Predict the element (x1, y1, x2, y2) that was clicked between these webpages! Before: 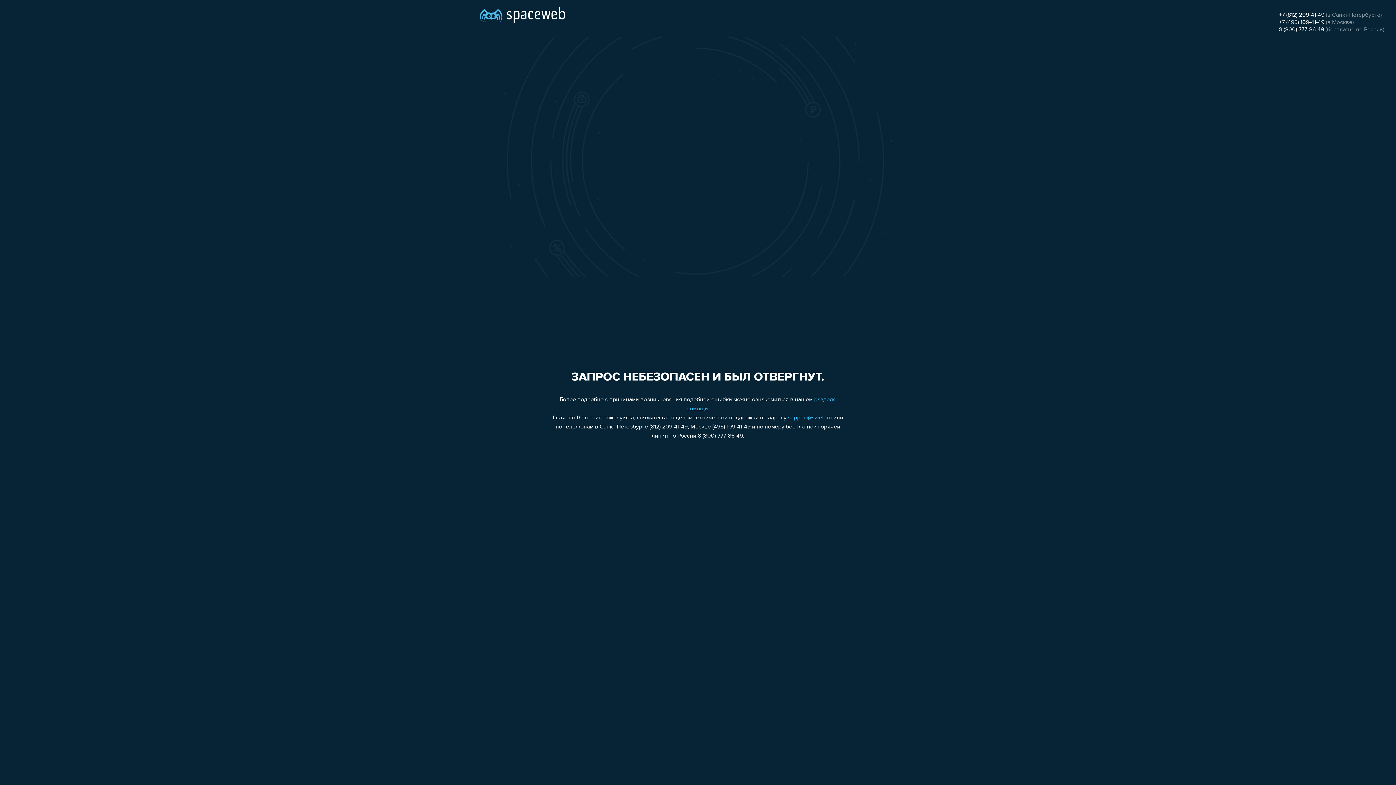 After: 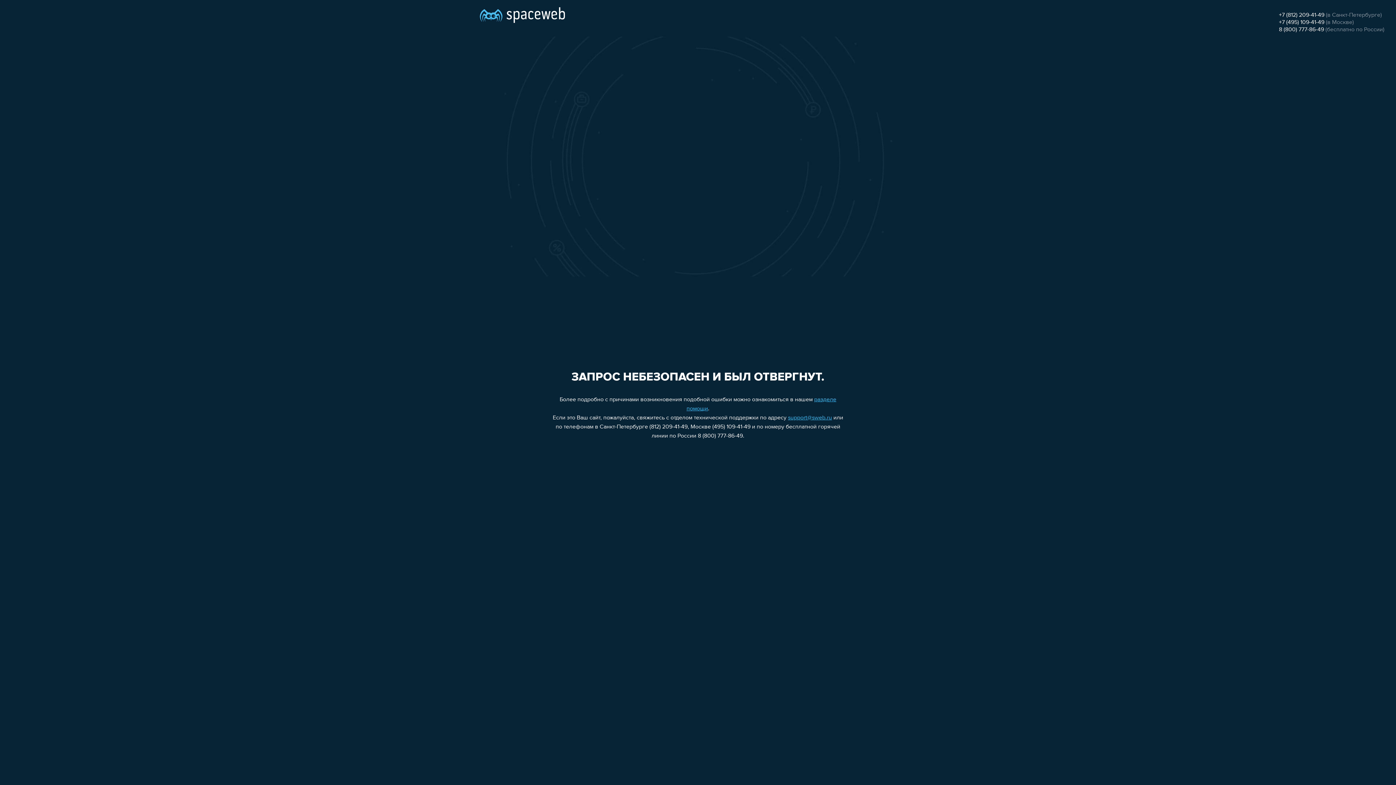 Action: label: 8 (800) 777-86-49 bbox: (1279, 26, 1324, 32)